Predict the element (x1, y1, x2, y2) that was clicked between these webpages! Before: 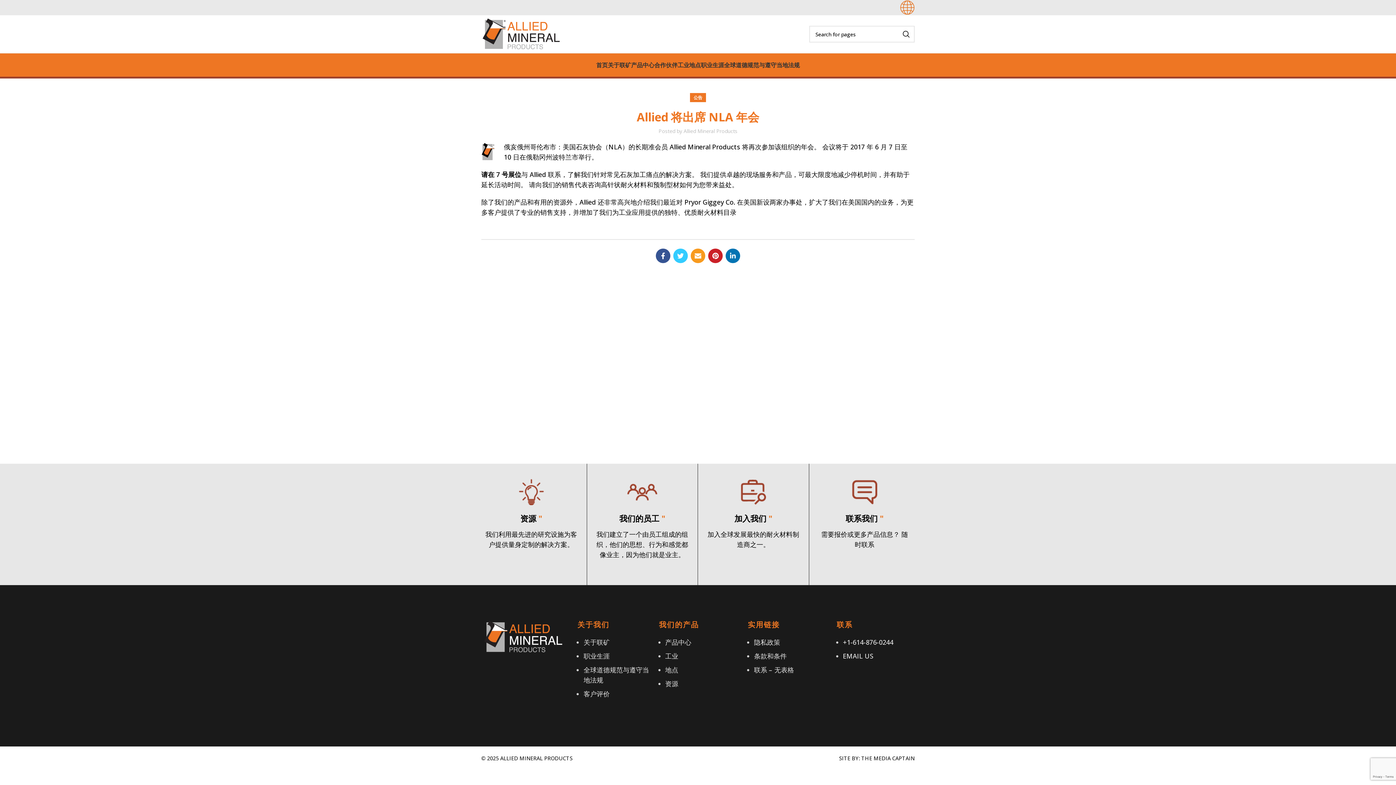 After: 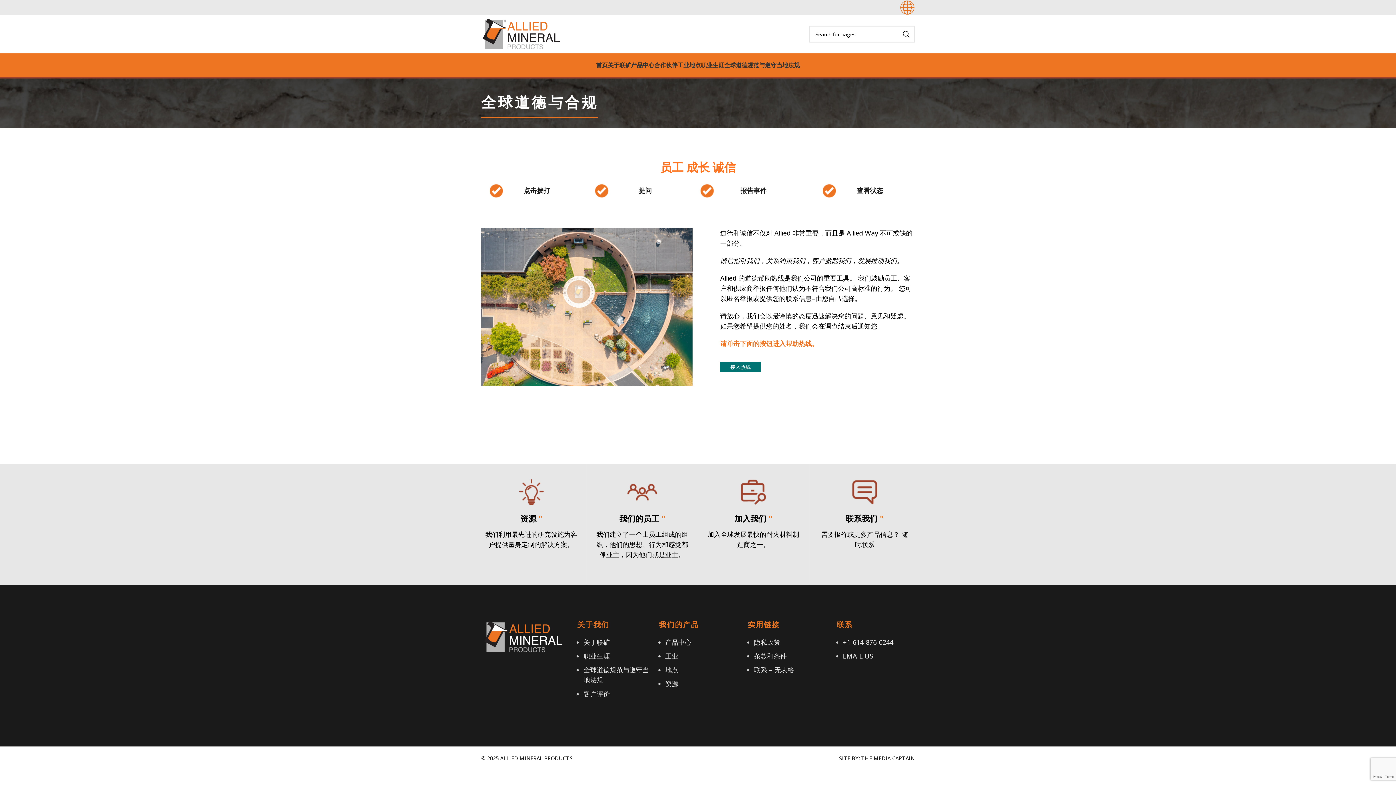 Action: label: 全球道德规范与遵守当地法规 bbox: (724, 57, 800, 72)